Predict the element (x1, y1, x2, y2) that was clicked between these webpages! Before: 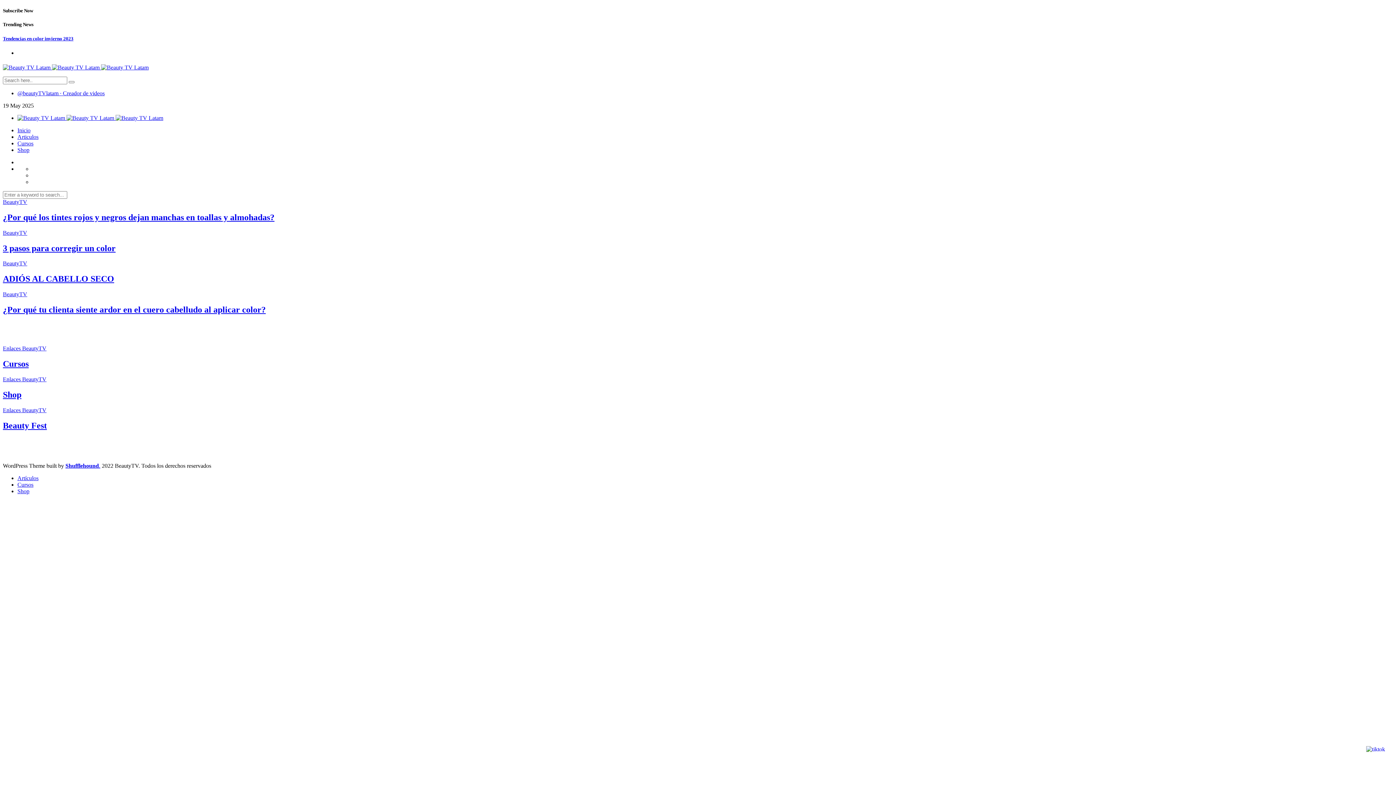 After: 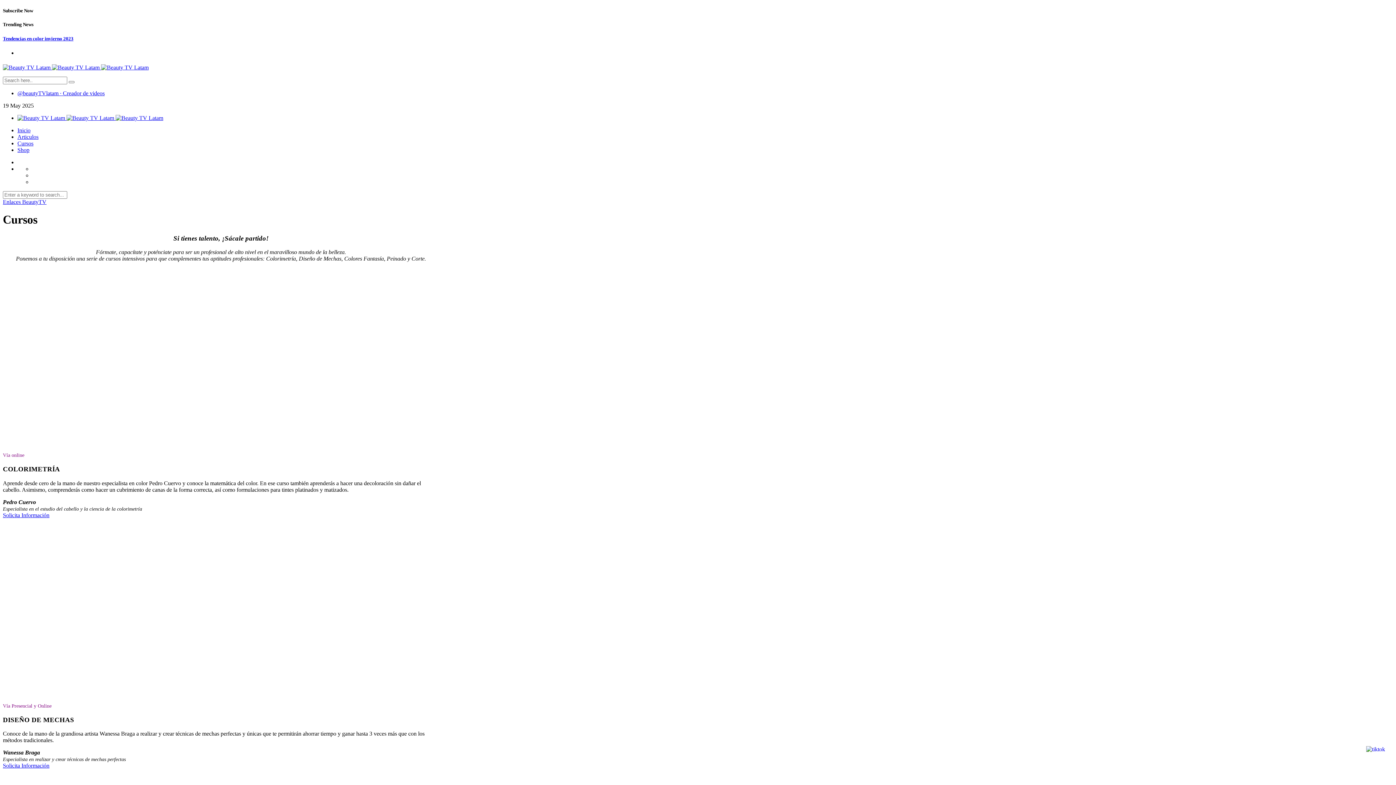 Action: label: Cursos bbox: (17, 140, 33, 146)